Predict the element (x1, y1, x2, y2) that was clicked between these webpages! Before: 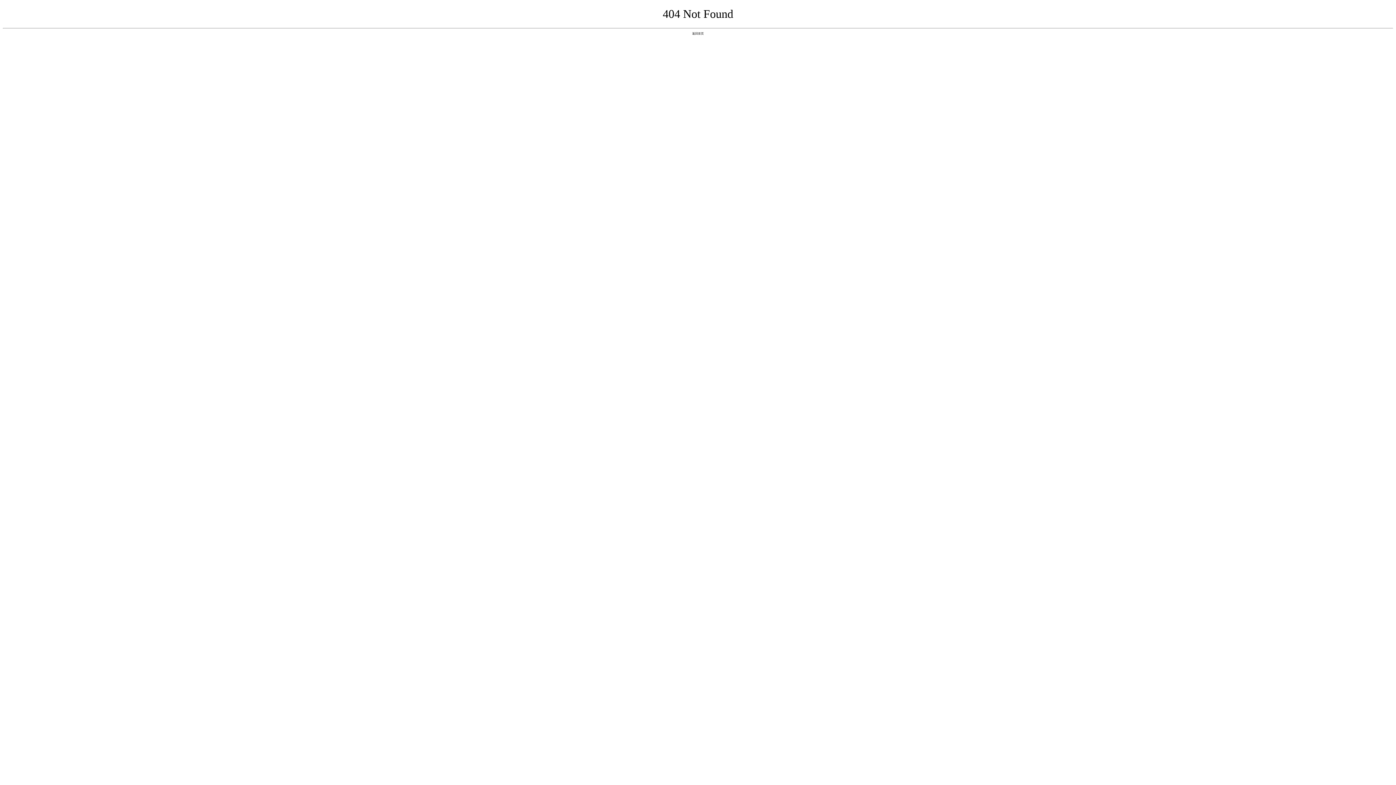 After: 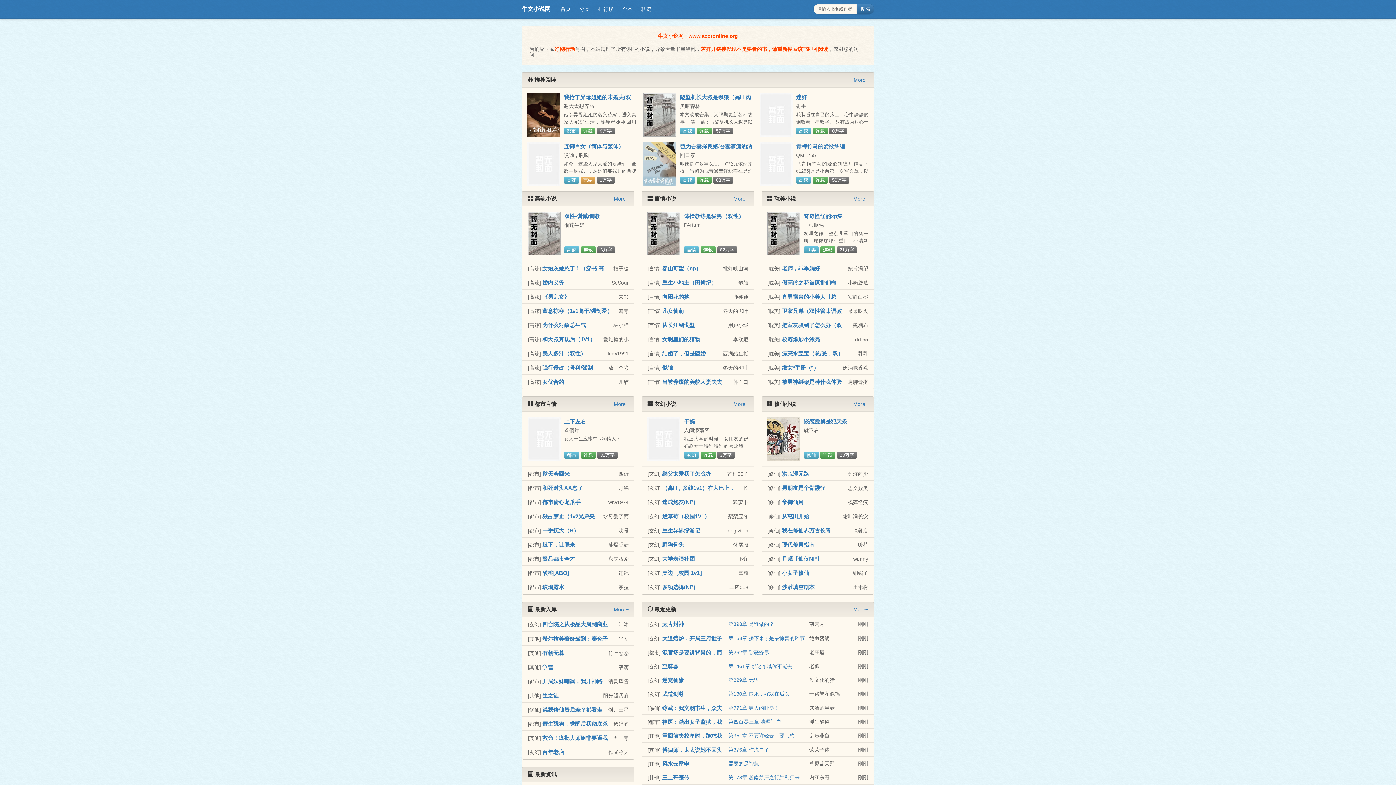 Action: bbox: (692, 31, 704, 35) label: 返回首页